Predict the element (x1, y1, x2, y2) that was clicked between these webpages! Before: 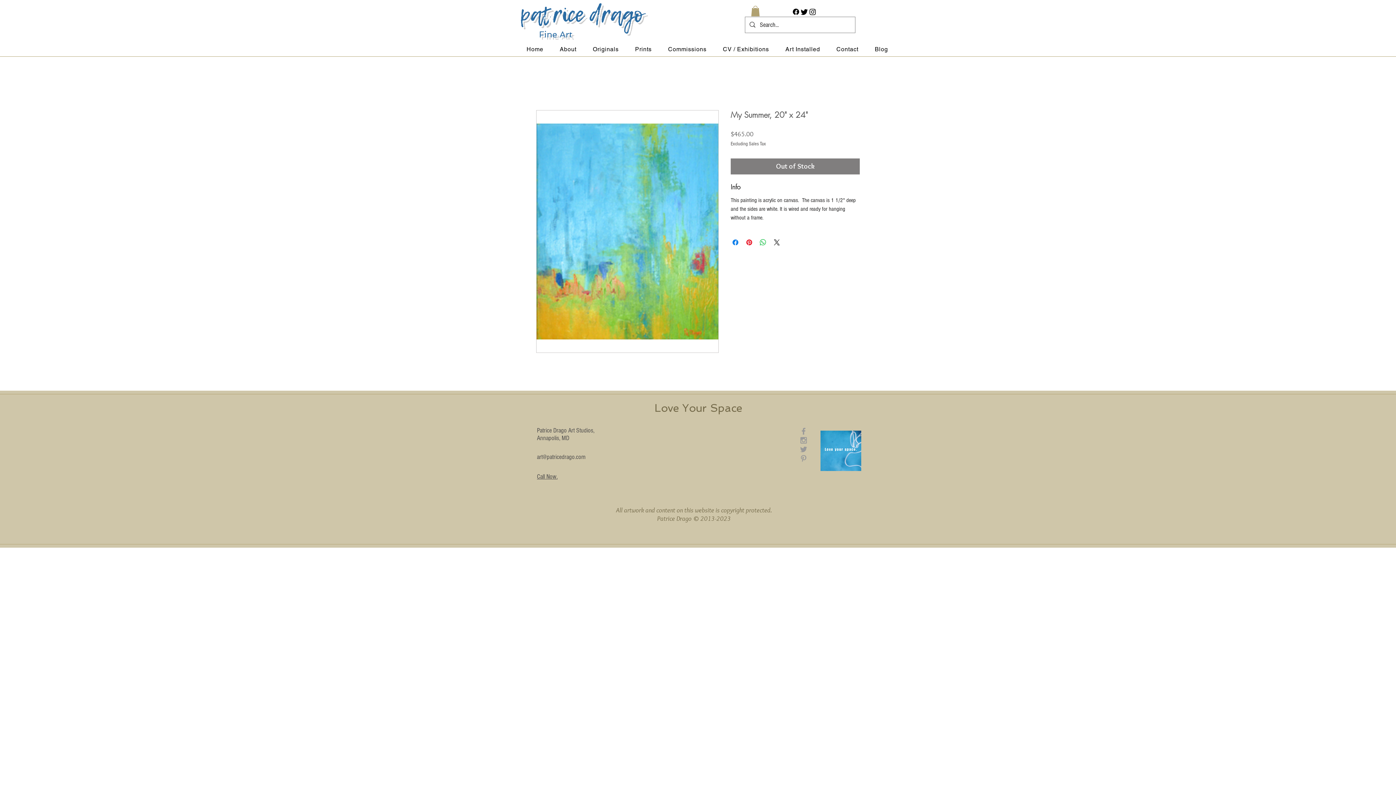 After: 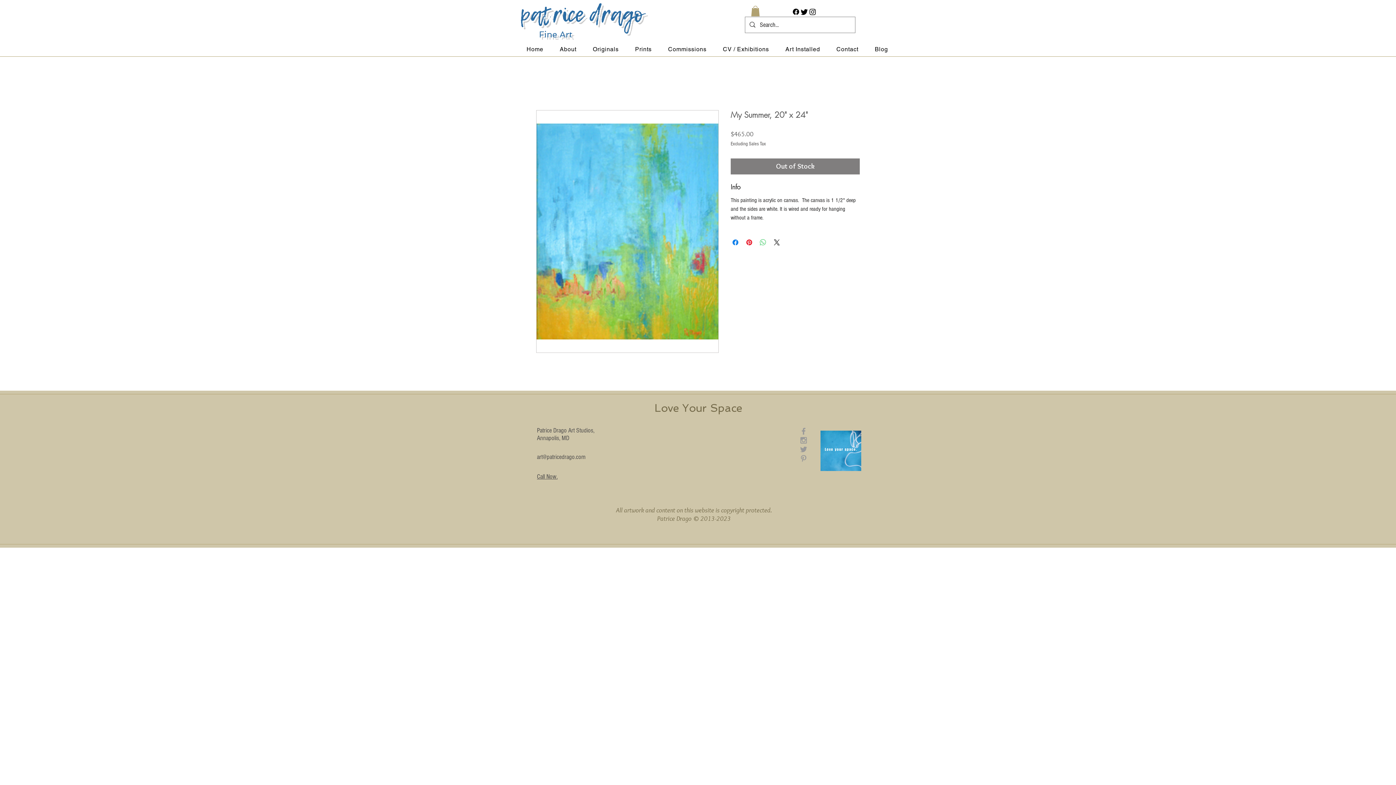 Action: bbox: (758, 238, 767, 246) label: Share on WhatsApp